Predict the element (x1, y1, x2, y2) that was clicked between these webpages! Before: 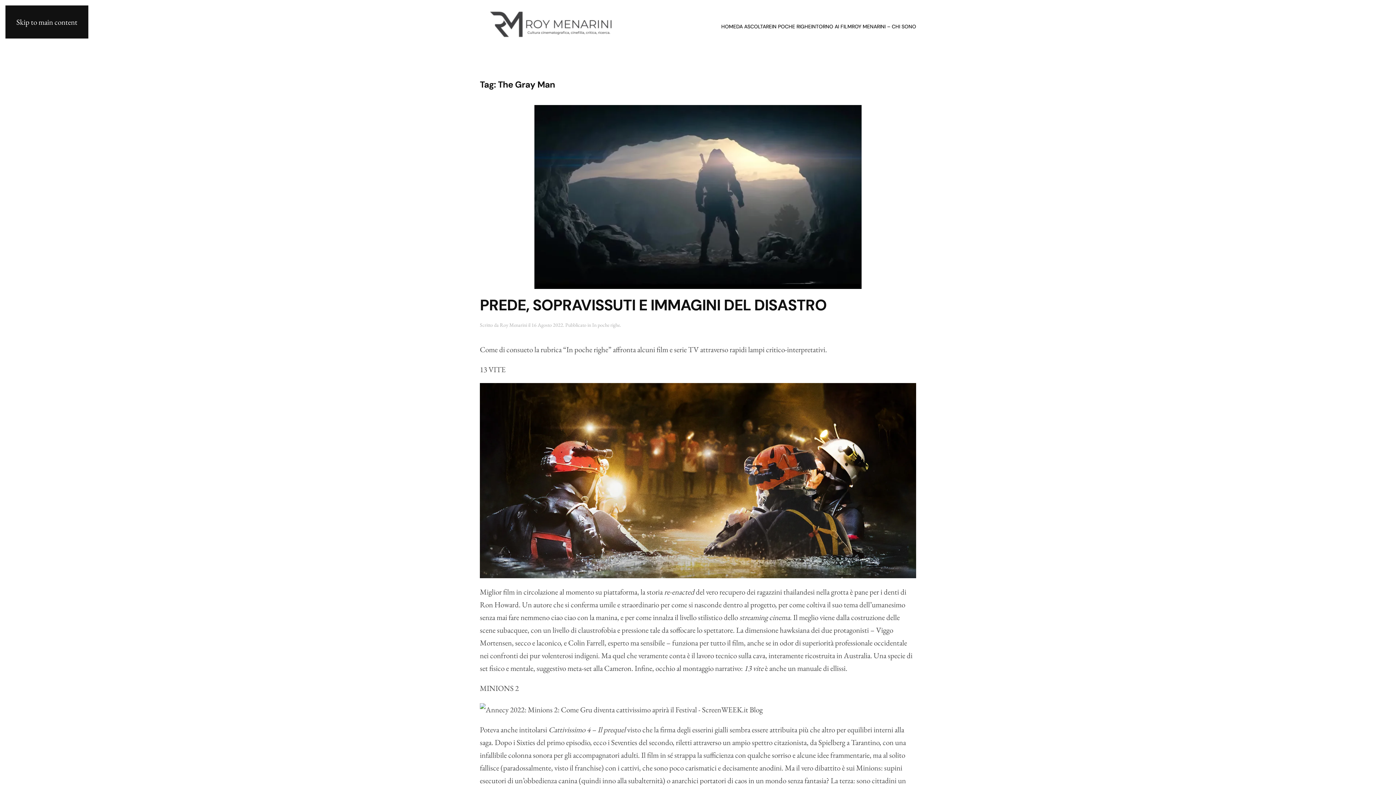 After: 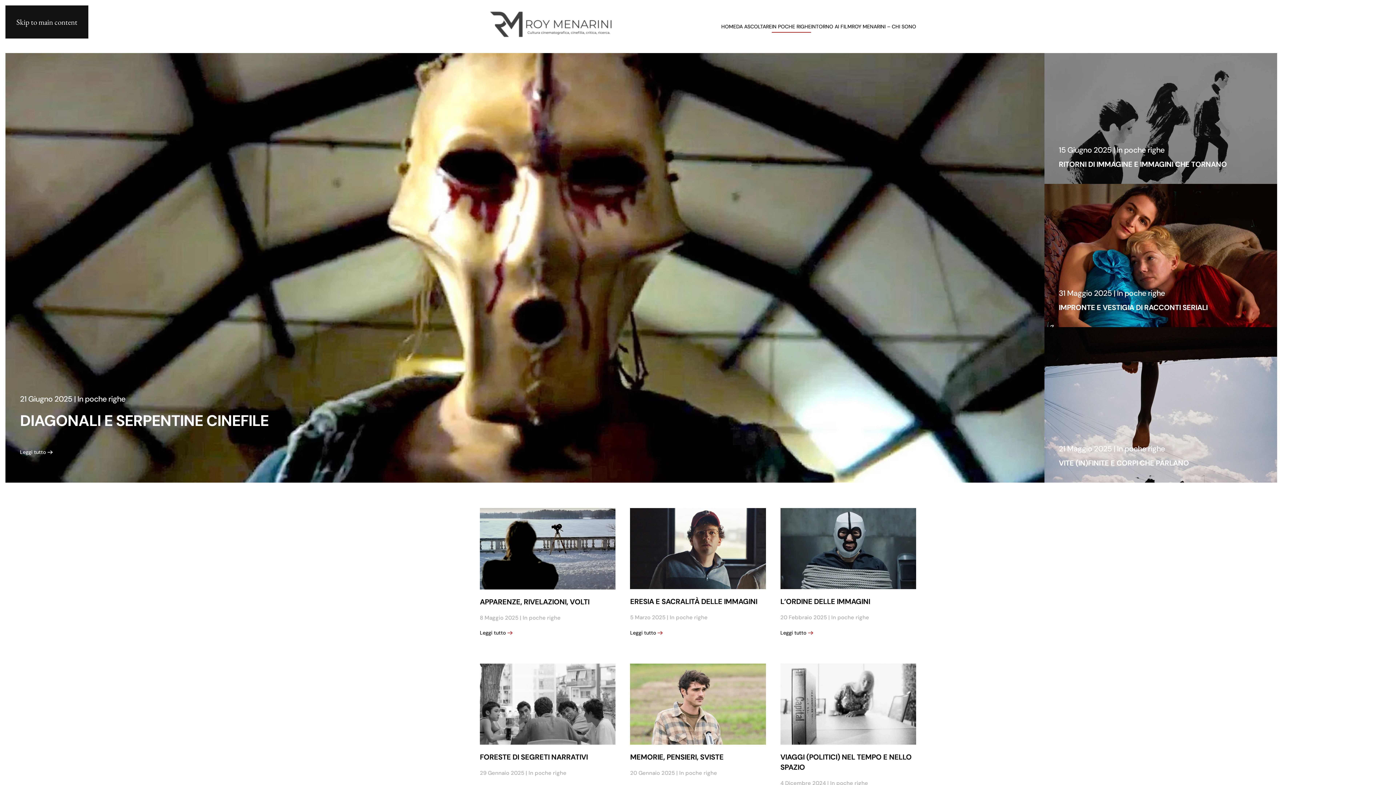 Action: bbox: (772, 12, 811, 41) label: IN POCHE RIGHE